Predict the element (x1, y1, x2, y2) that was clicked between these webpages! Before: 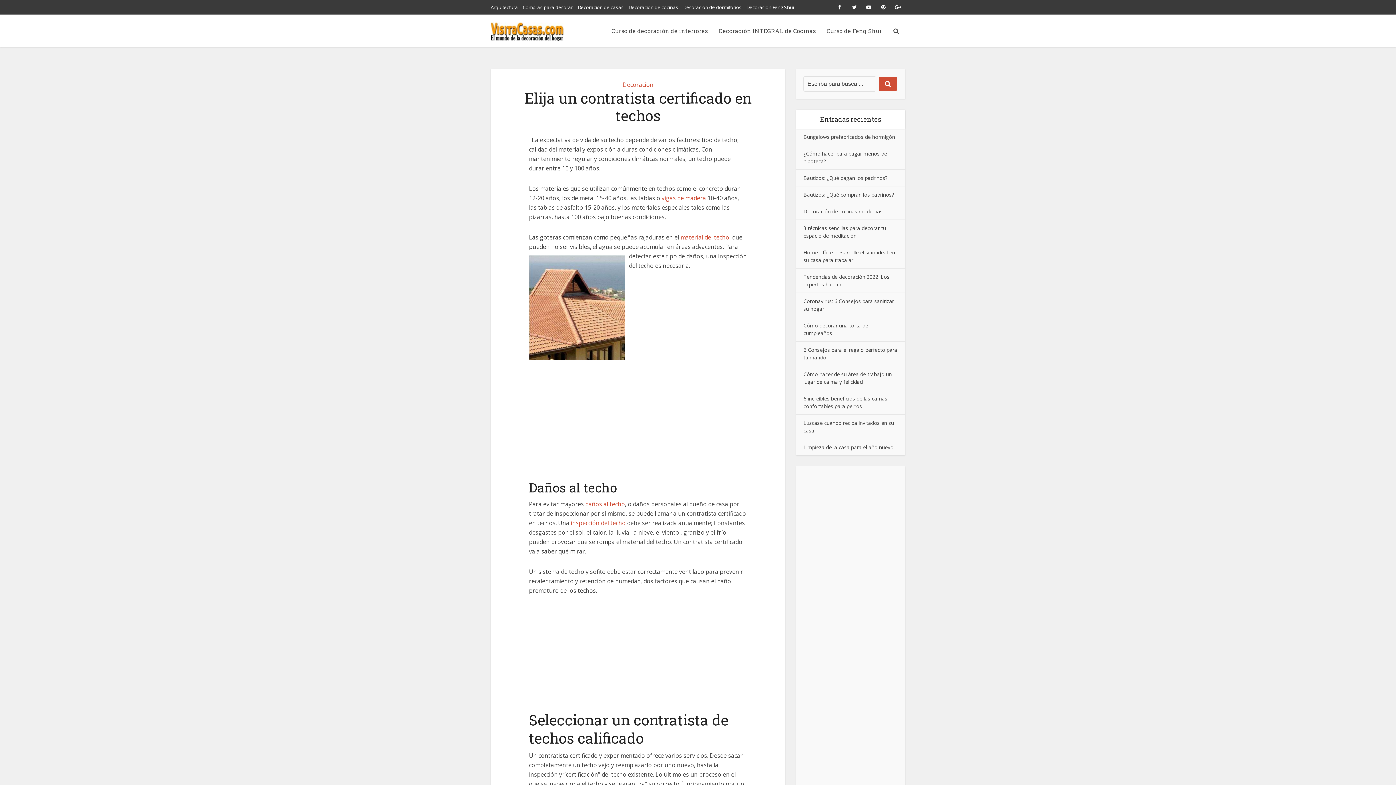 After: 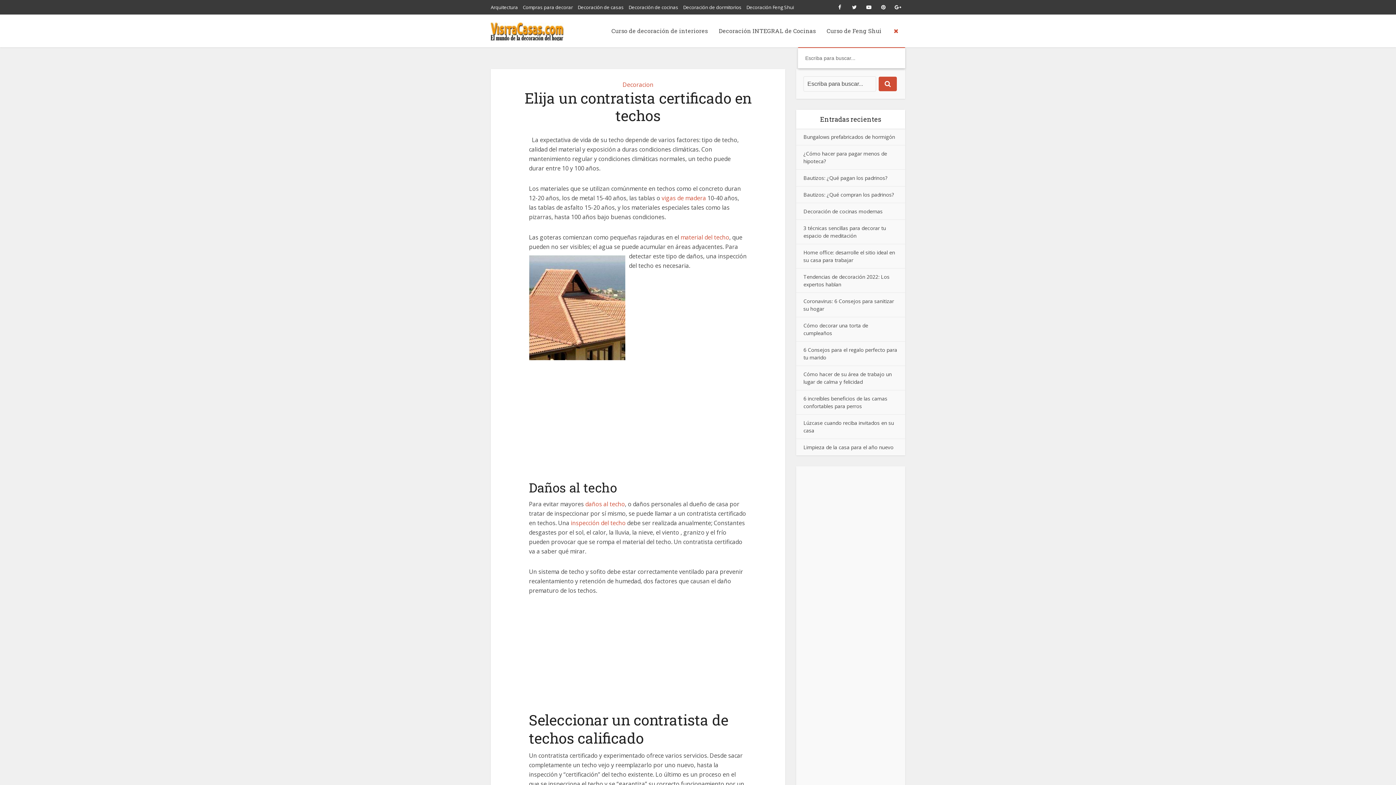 Action: bbox: (887, 14, 905, 47)